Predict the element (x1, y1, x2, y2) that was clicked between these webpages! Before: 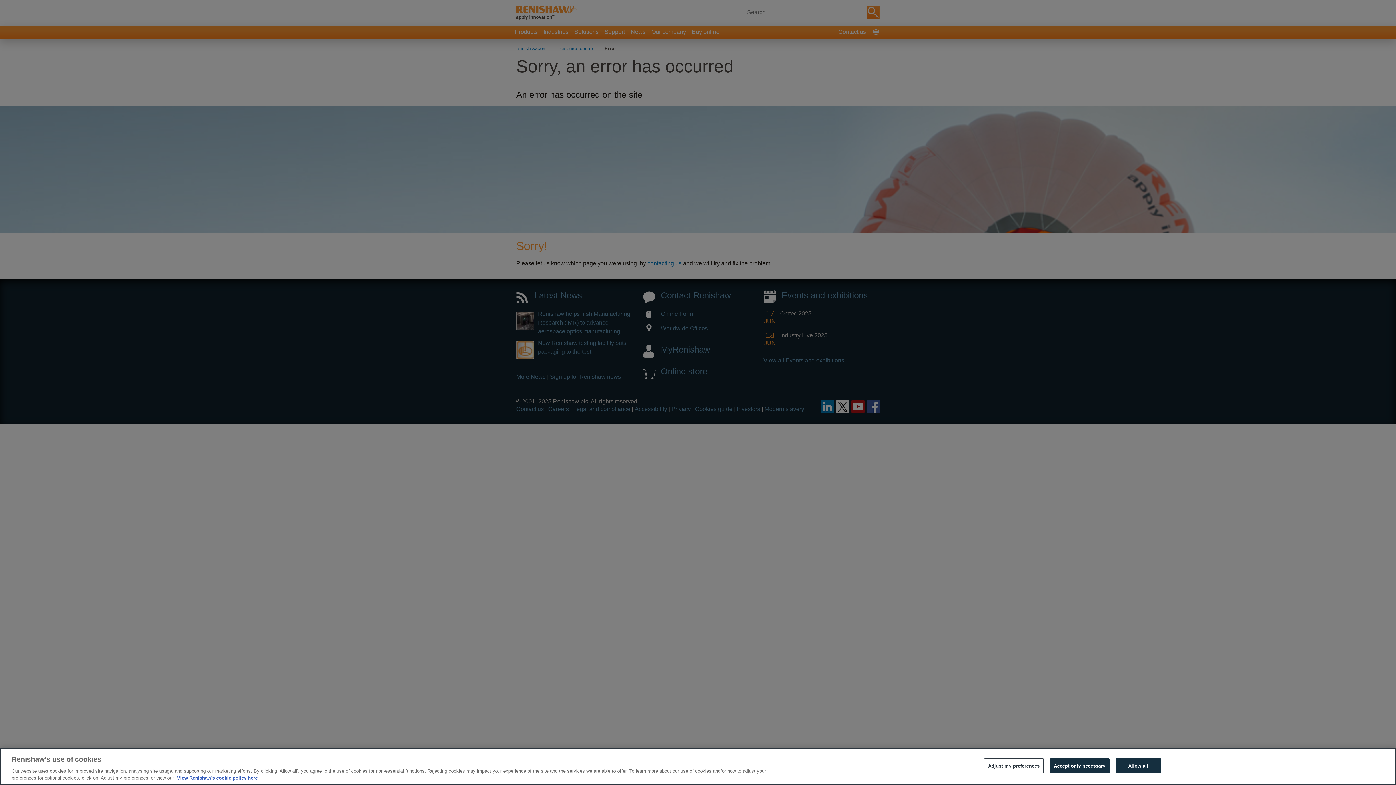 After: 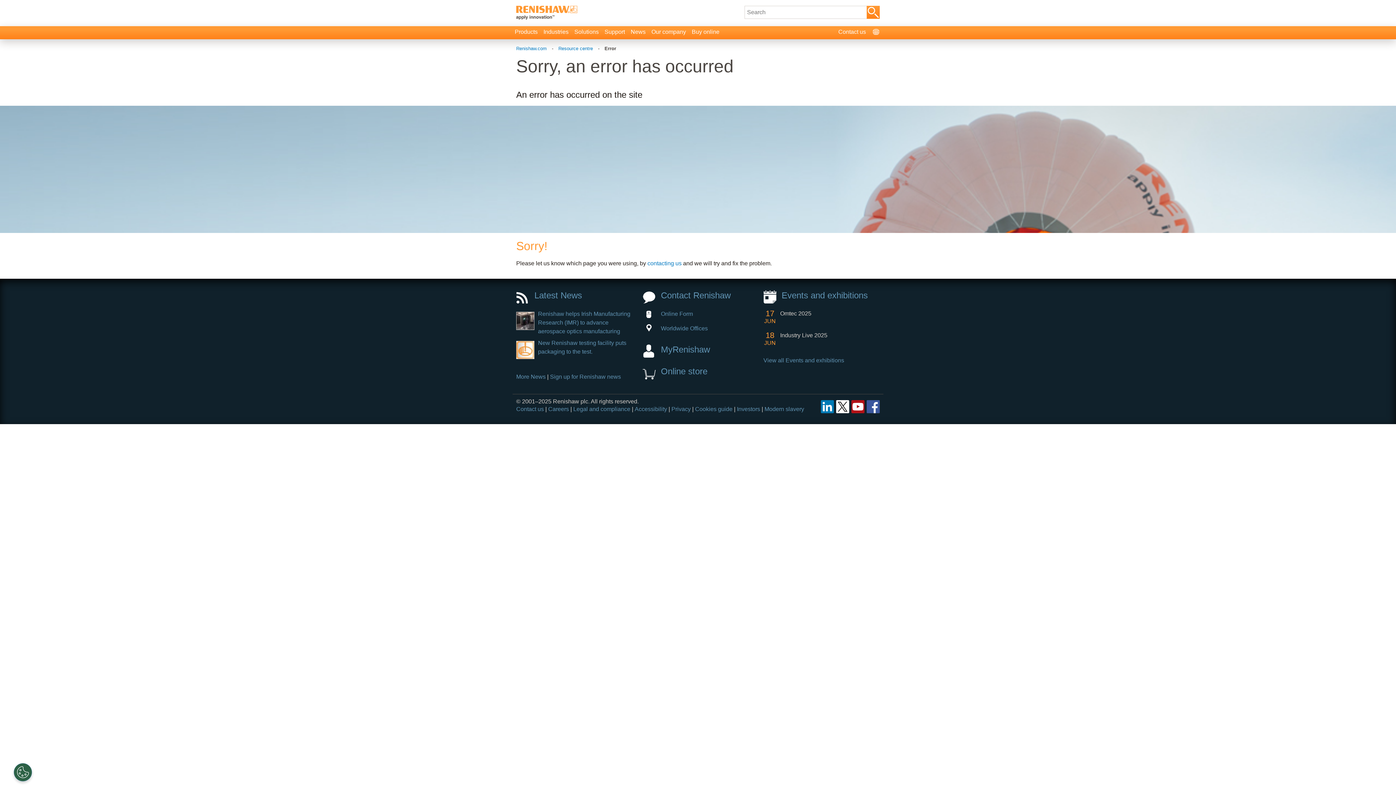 Action: label: Accept only necessary bbox: (1050, 758, 1109, 773)